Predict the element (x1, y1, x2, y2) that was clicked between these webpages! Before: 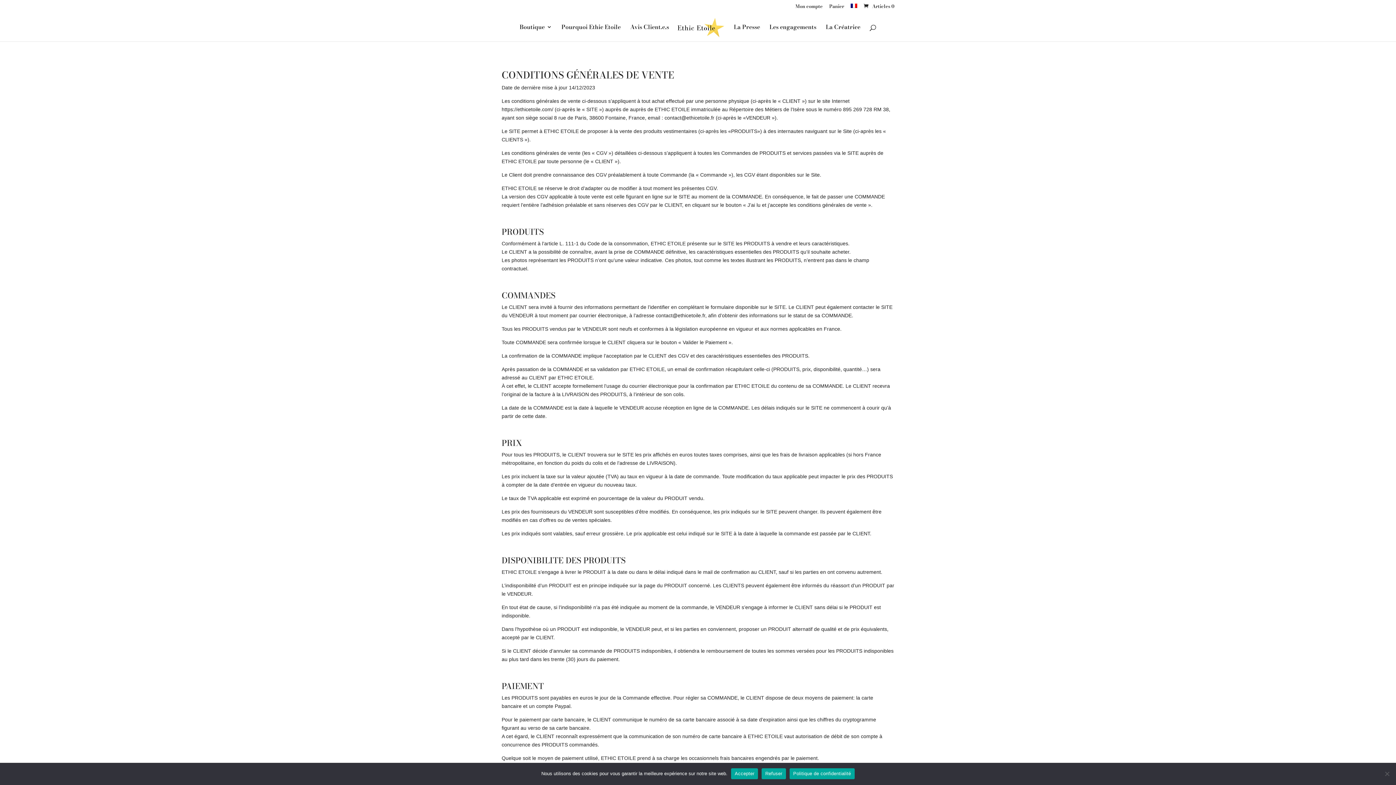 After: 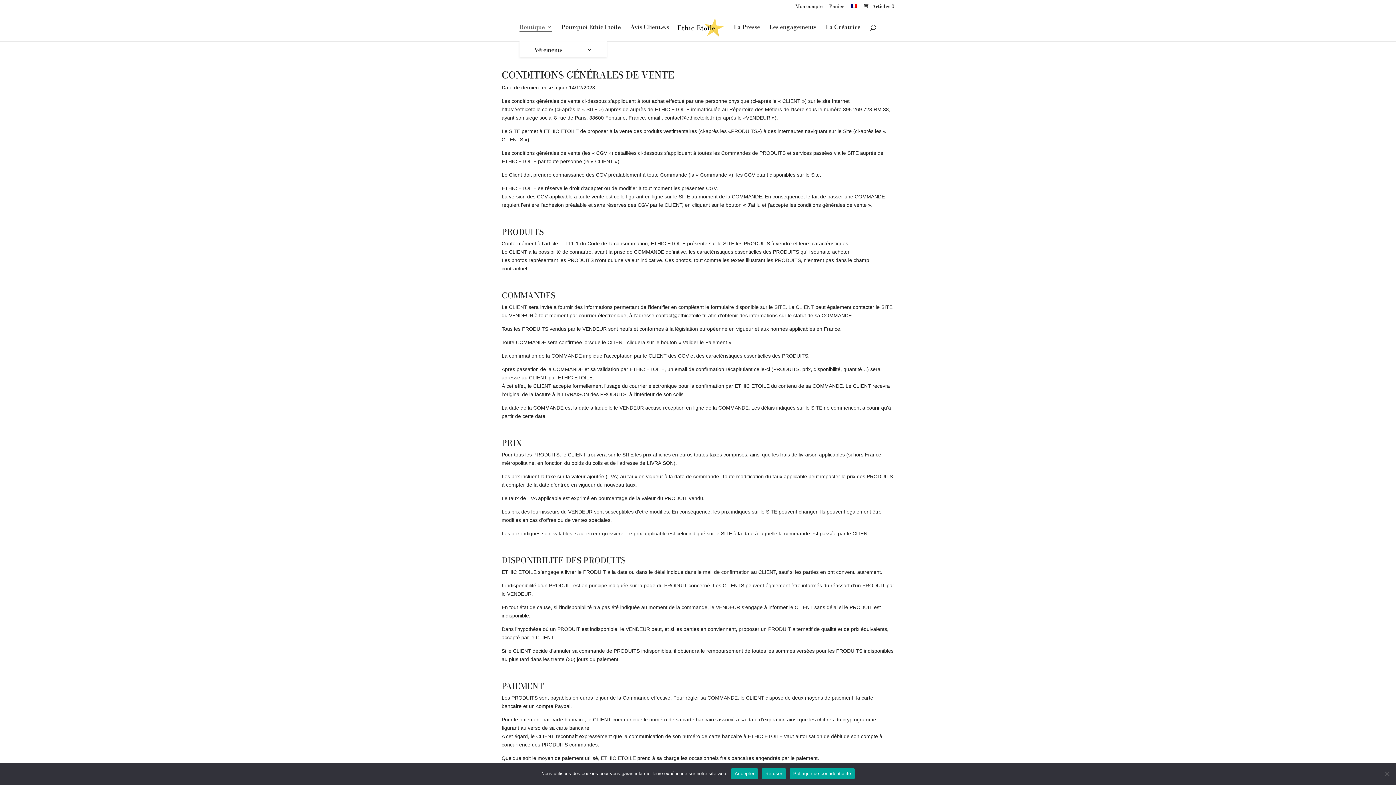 Action: bbox: (519, 24, 552, 41) label: Boutique